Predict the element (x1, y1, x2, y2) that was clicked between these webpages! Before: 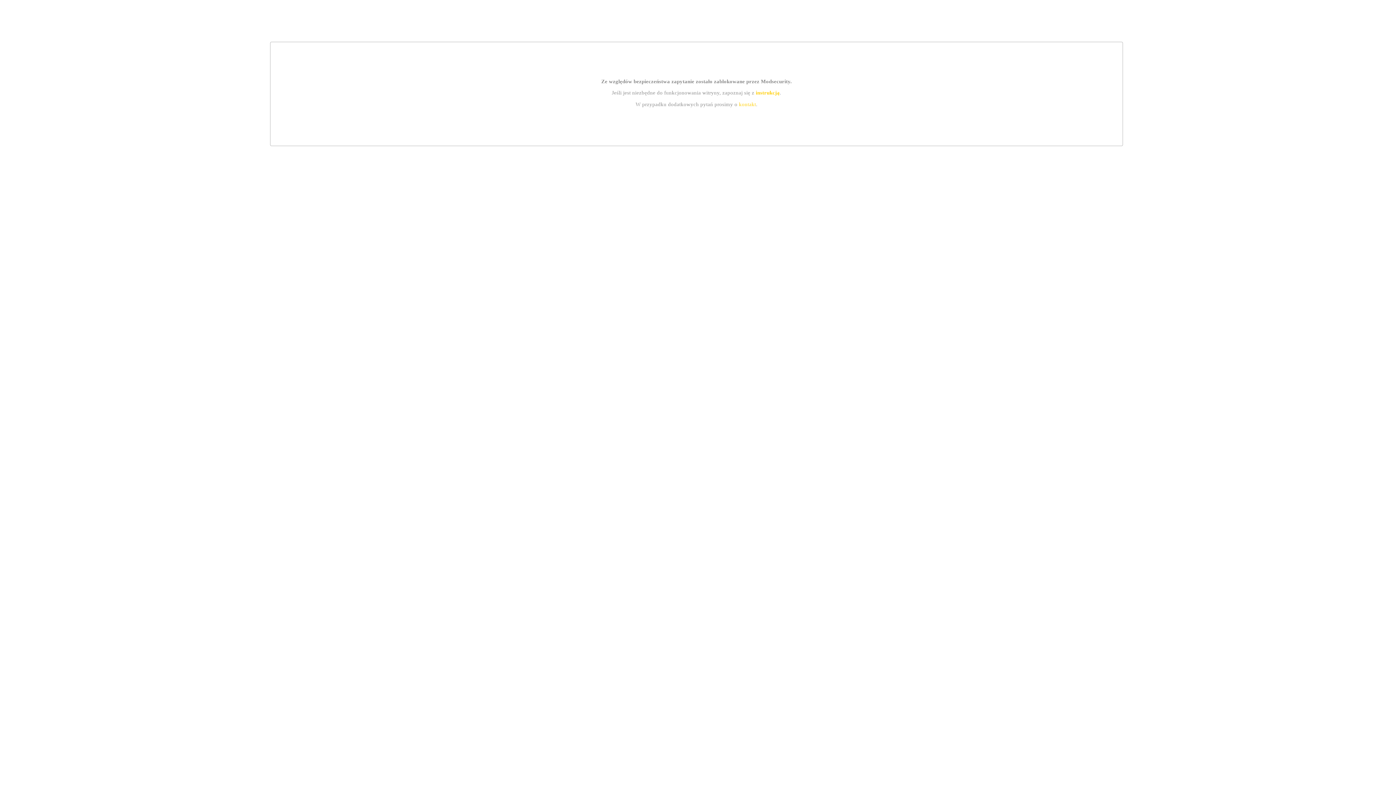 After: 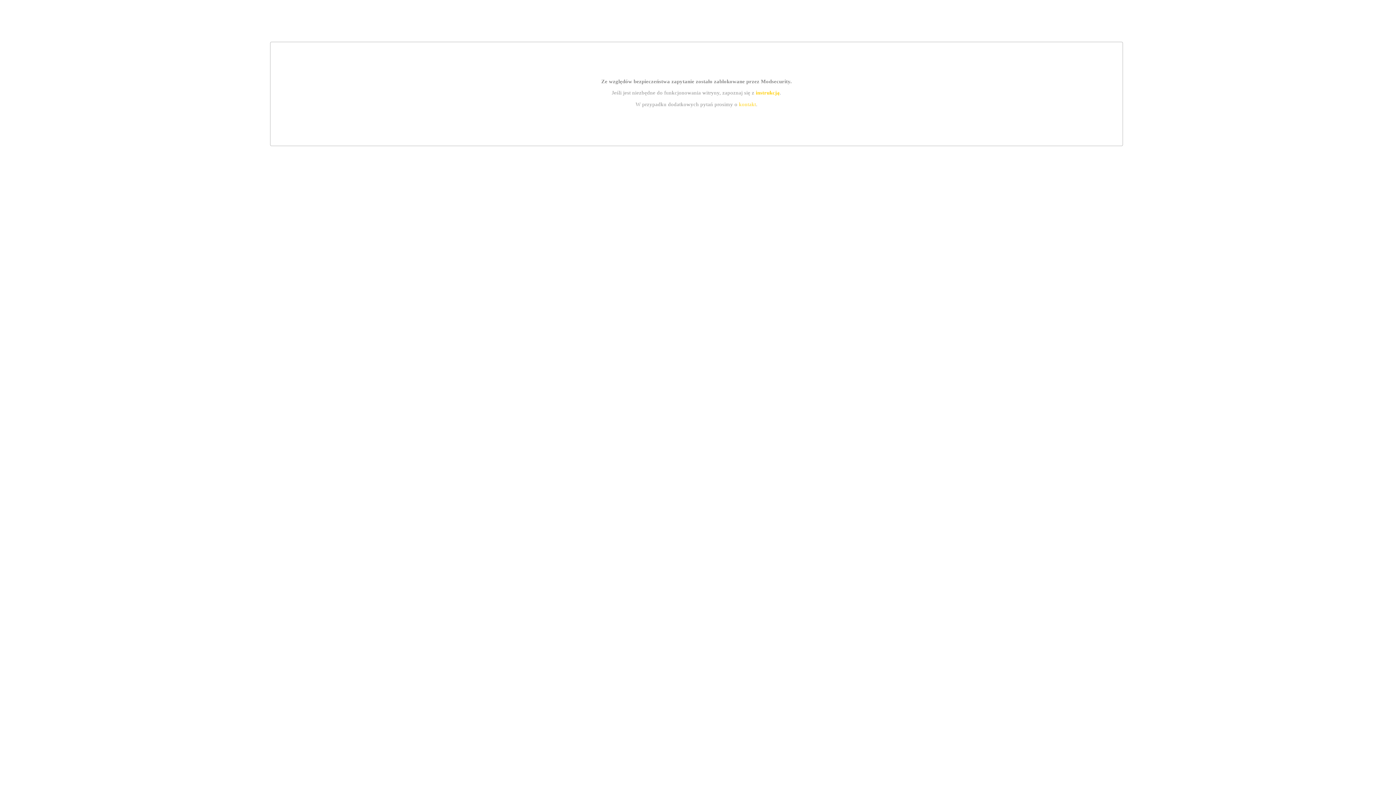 Action: bbox: (755, 89, 779, 95) label: instrukcją